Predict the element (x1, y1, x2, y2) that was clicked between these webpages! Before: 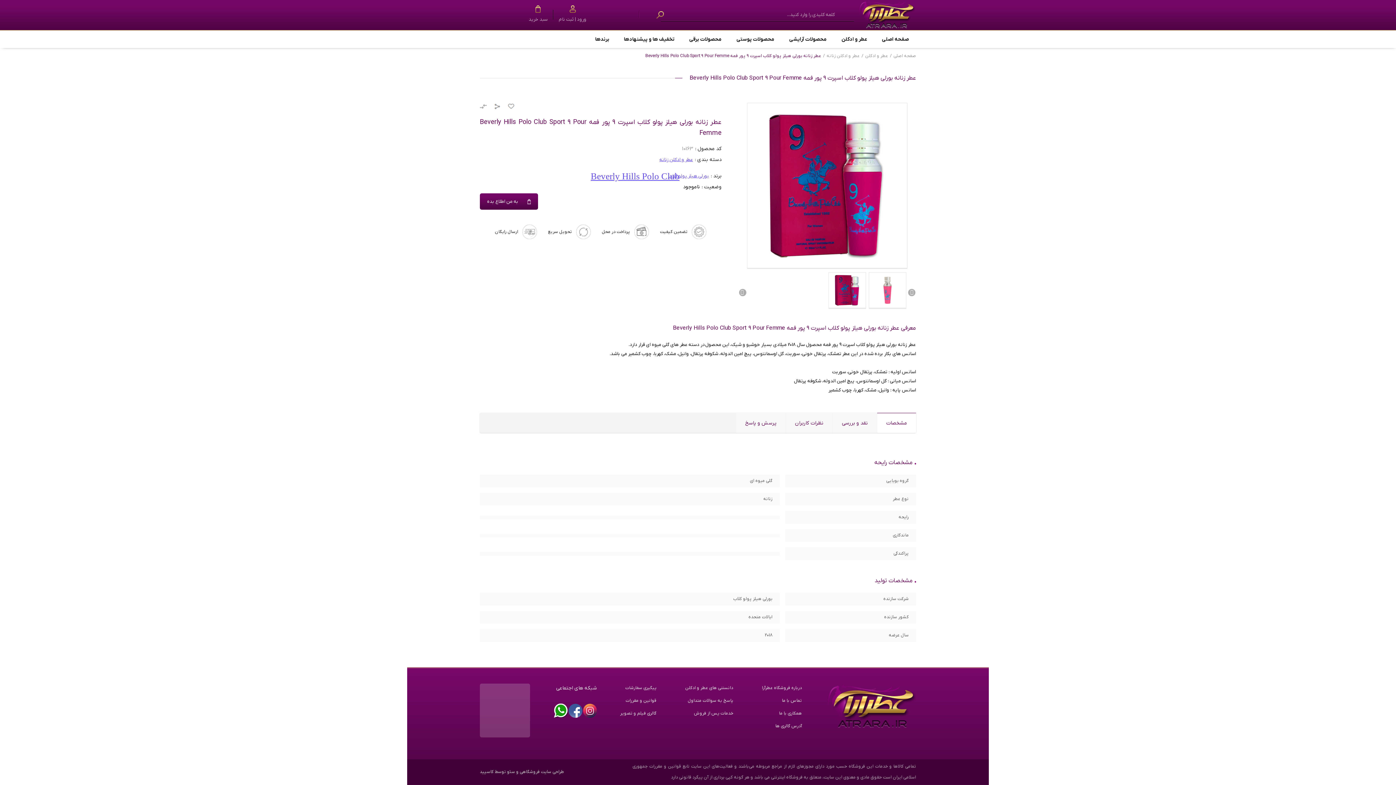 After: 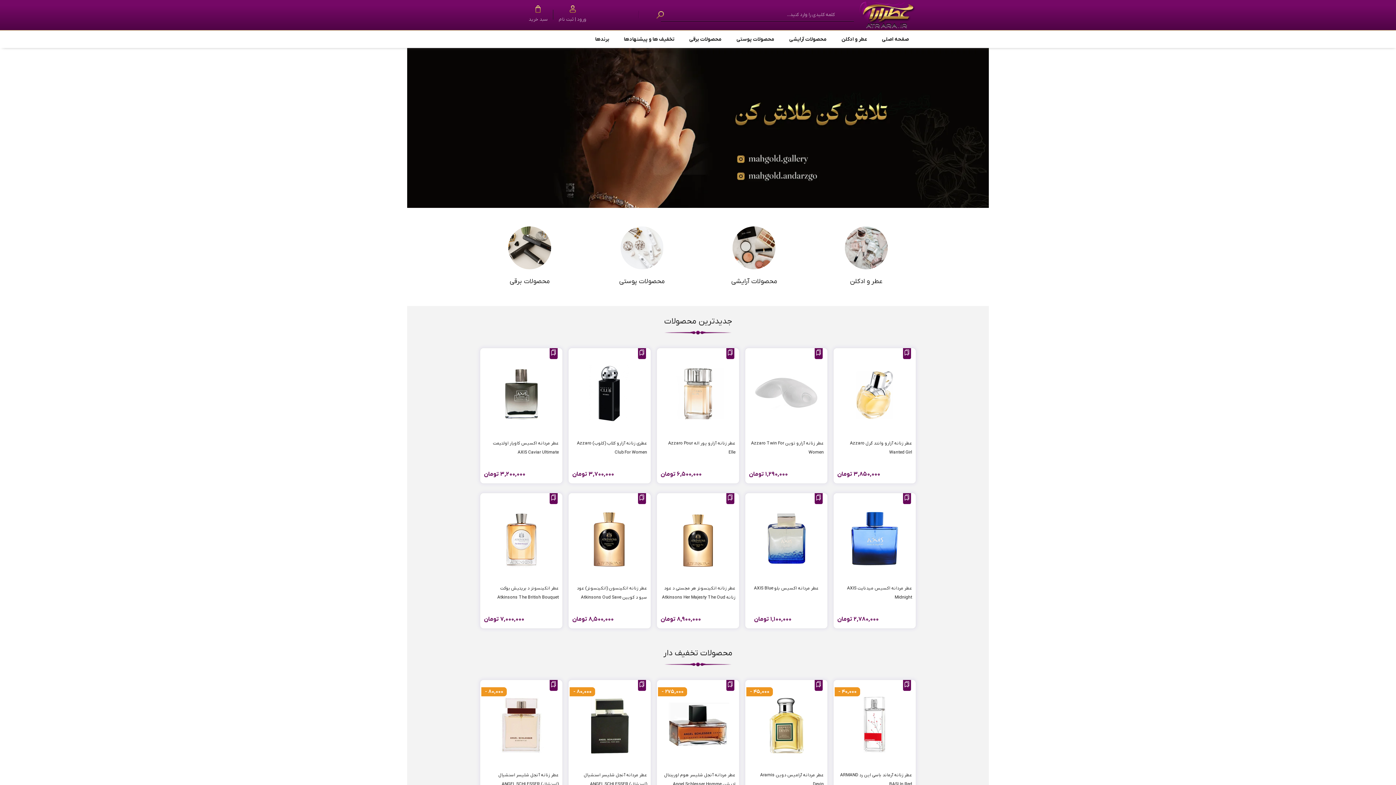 Action: label: صفحه اصلی bbox: (874, 30, 916, 48)